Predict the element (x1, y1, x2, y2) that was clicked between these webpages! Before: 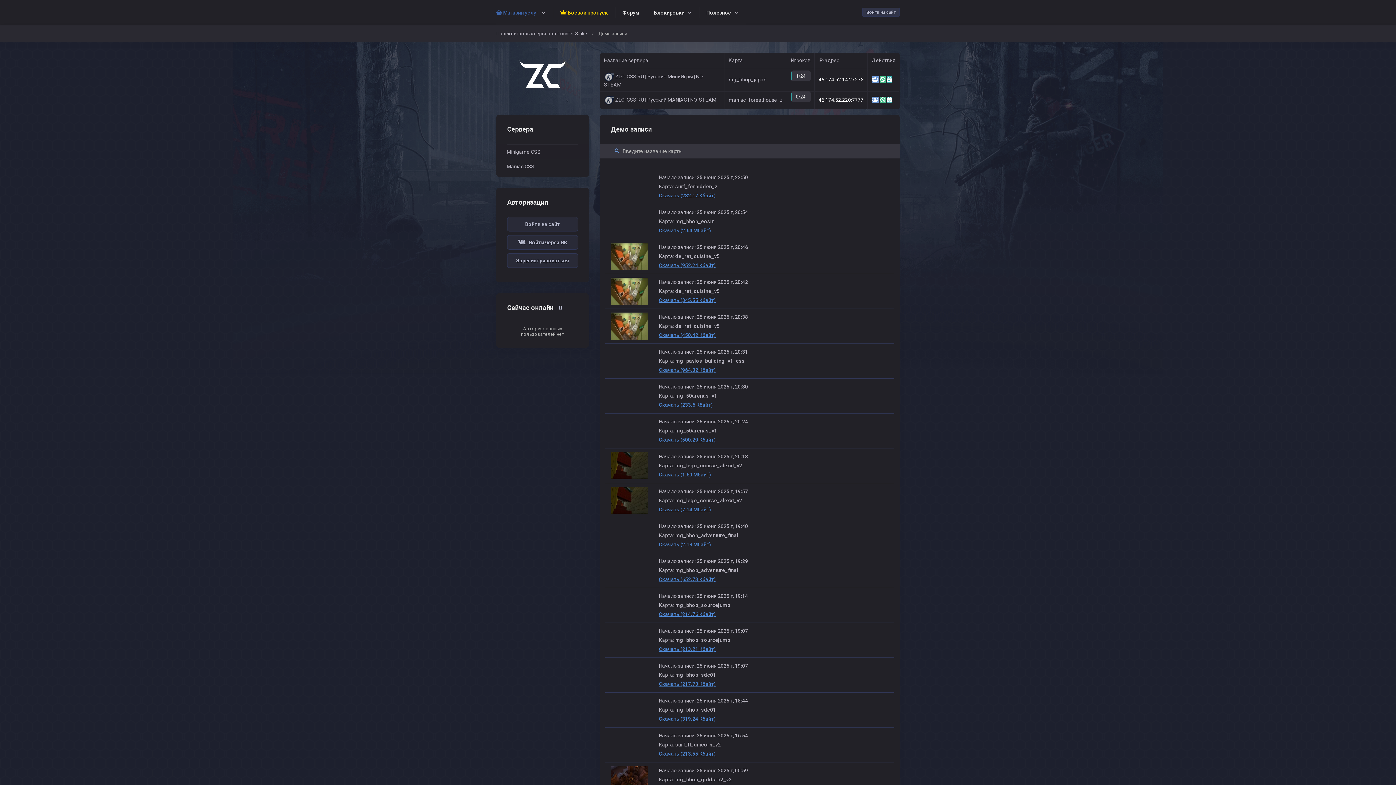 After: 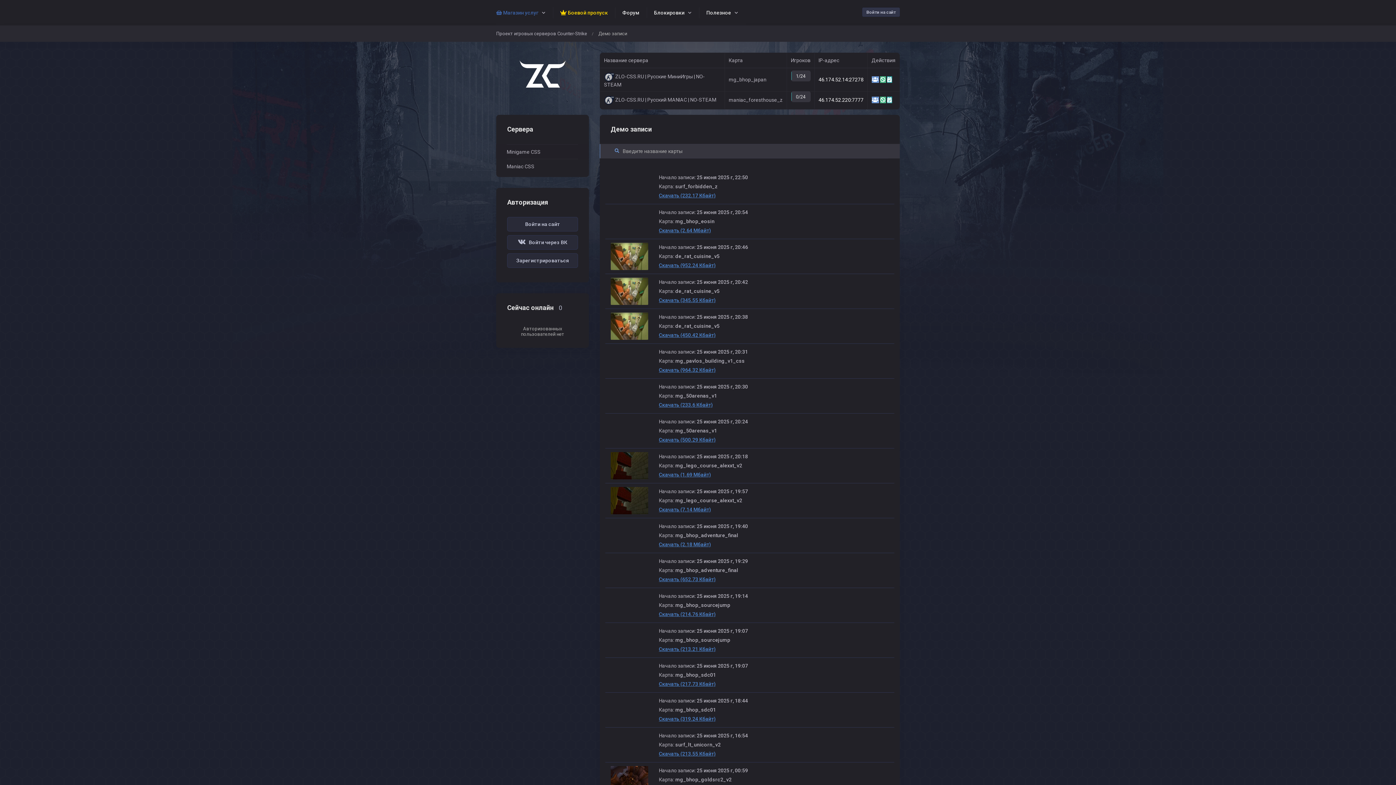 Action: label: Скачать (345.55 Кбайт) bbox: (659, 297, 715, 303)